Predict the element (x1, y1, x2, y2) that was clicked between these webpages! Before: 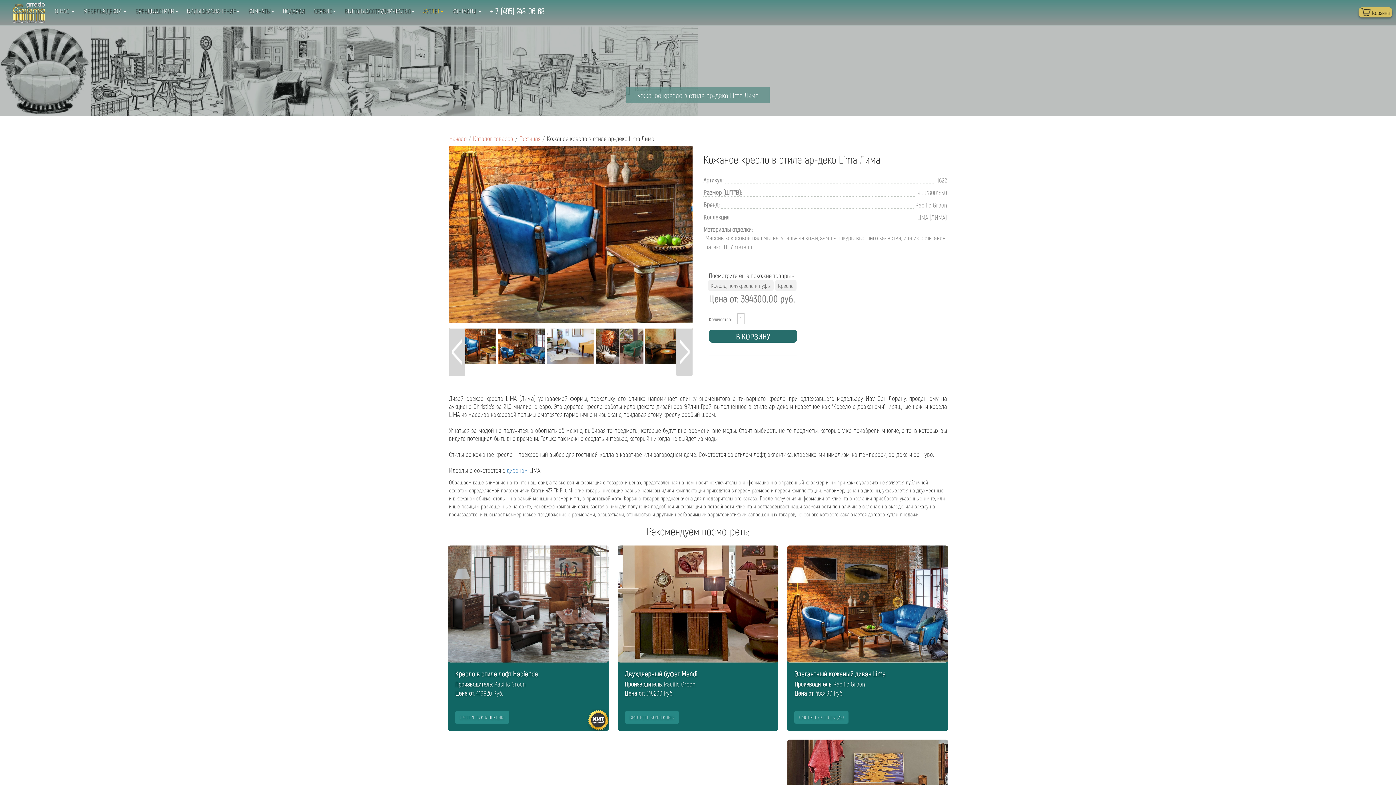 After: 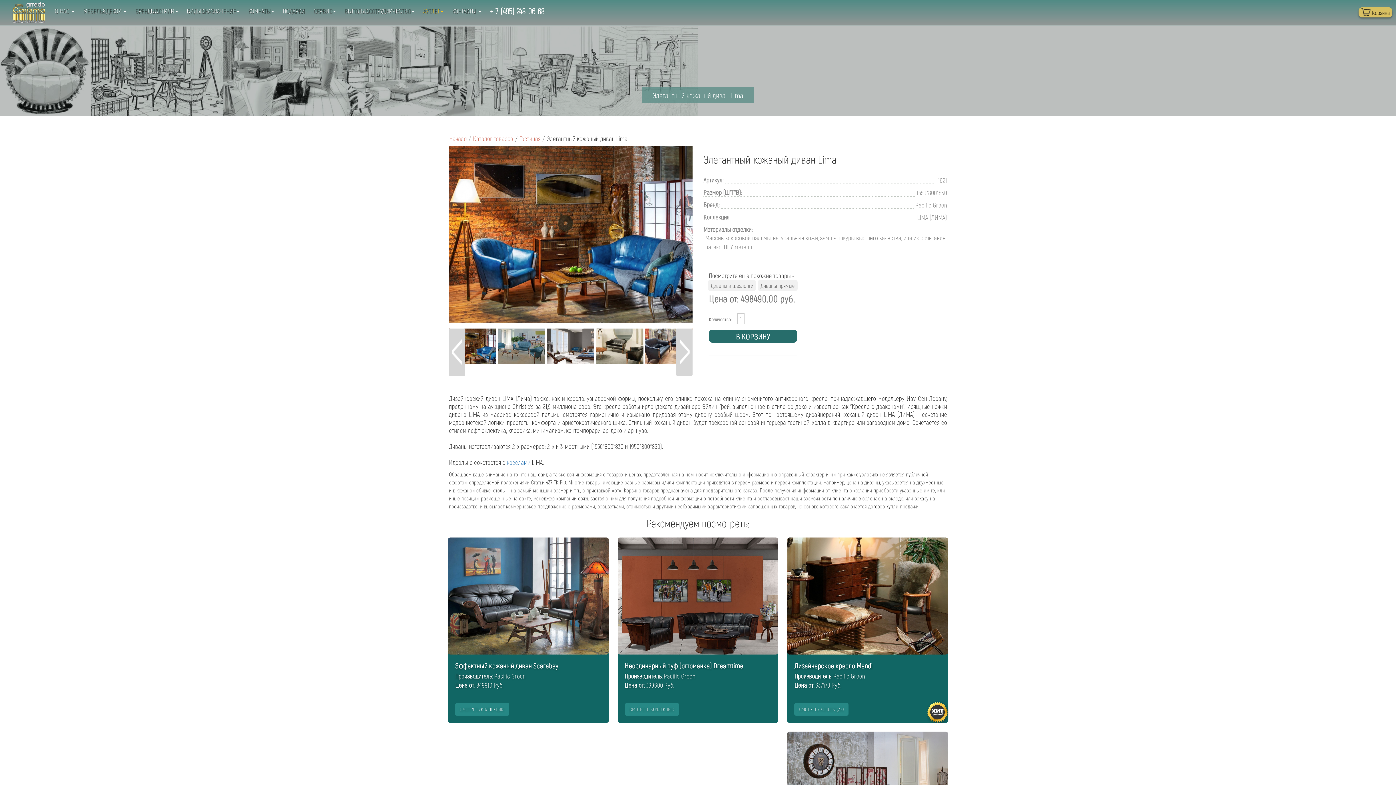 Action: label: Элегантный кожаный диван Lima bbox: (794, 669, 885, 678)